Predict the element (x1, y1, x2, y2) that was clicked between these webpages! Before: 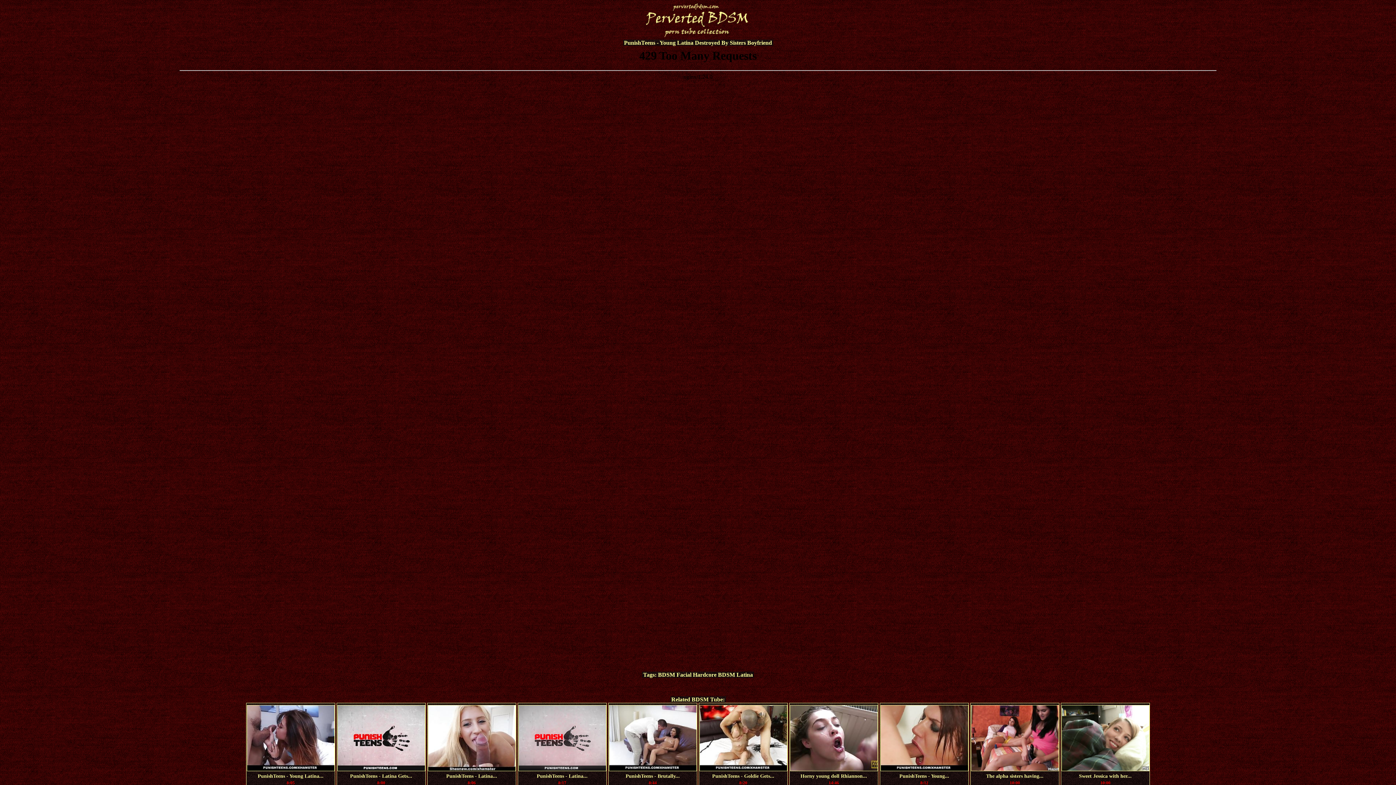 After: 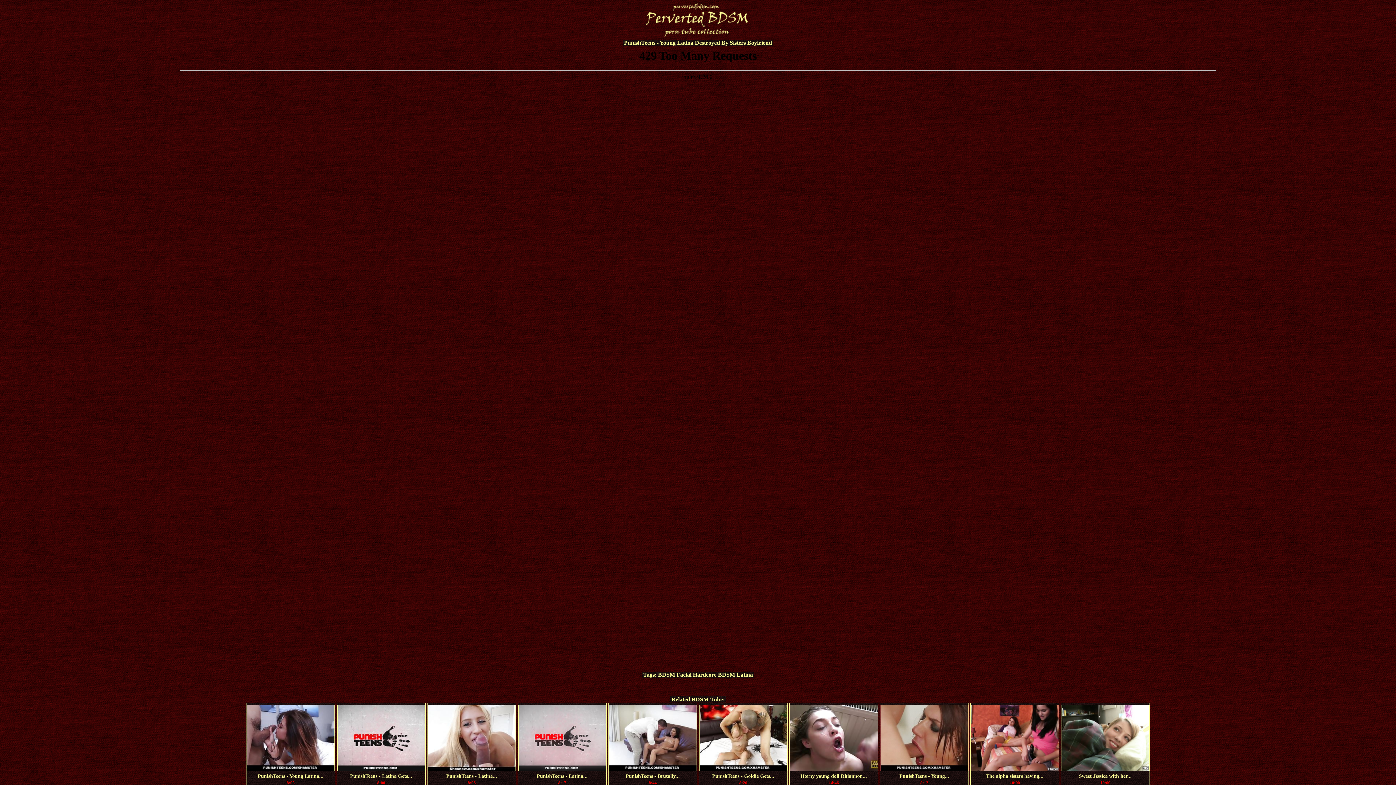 Action: bbox: (880, 766, 968, 772)